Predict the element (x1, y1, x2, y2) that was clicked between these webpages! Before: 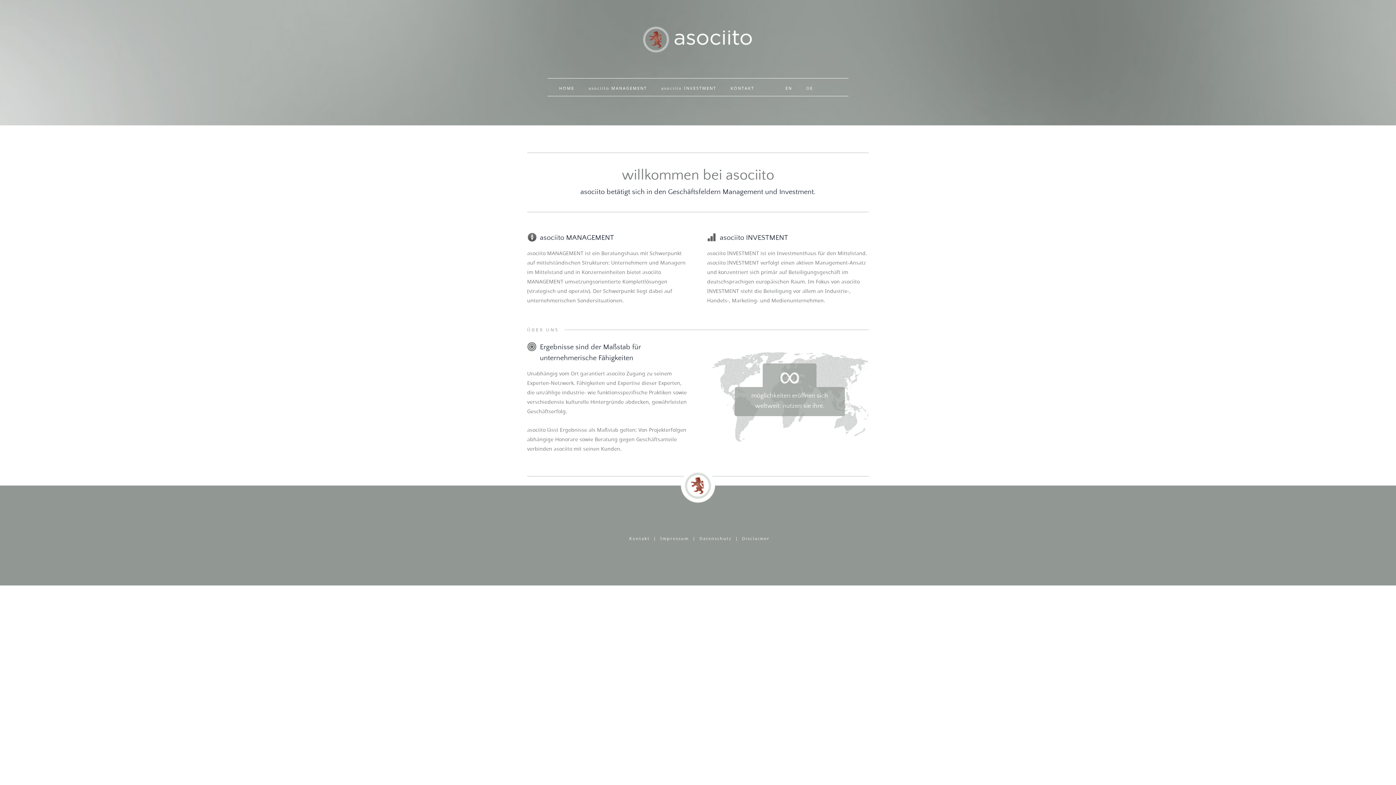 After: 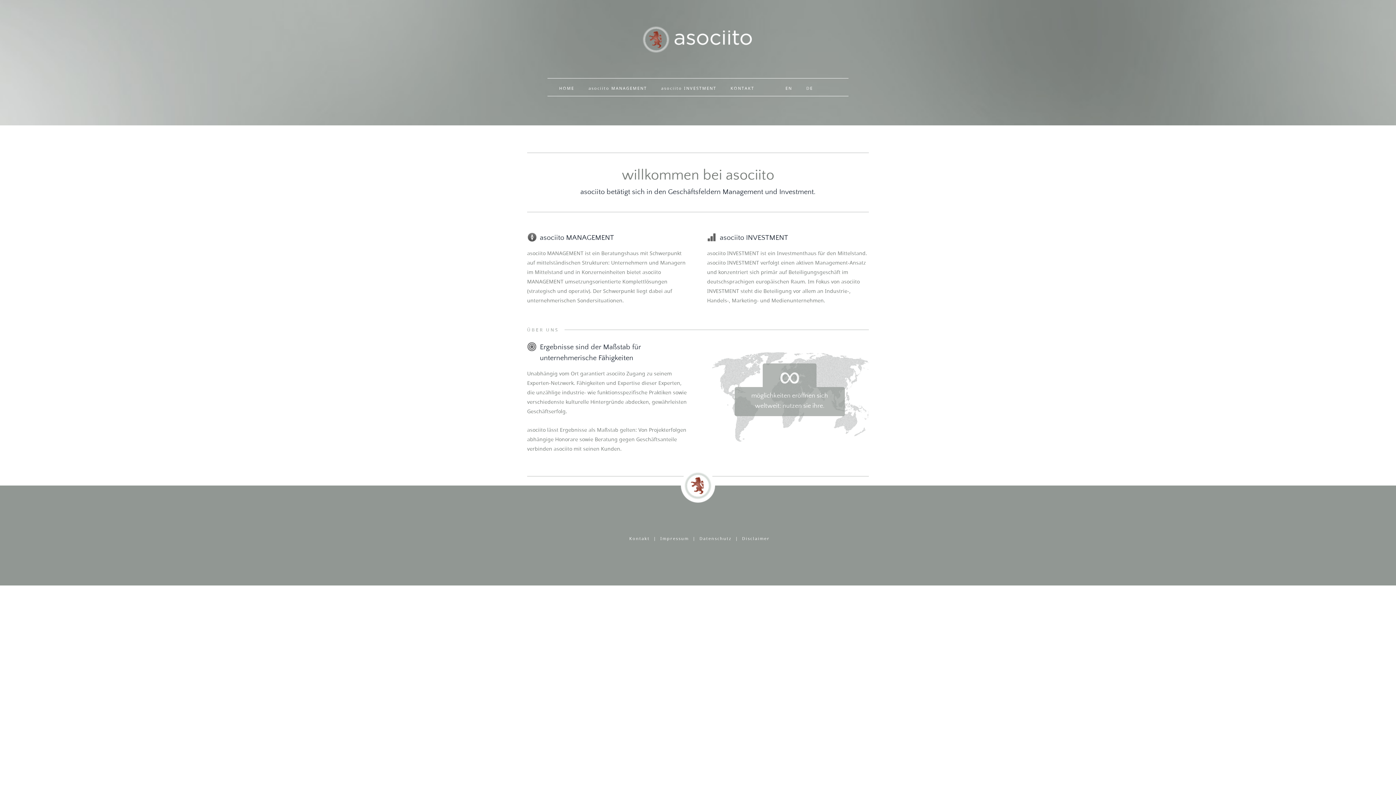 Action: bbox: (802, 78, 816, 96) label: DE